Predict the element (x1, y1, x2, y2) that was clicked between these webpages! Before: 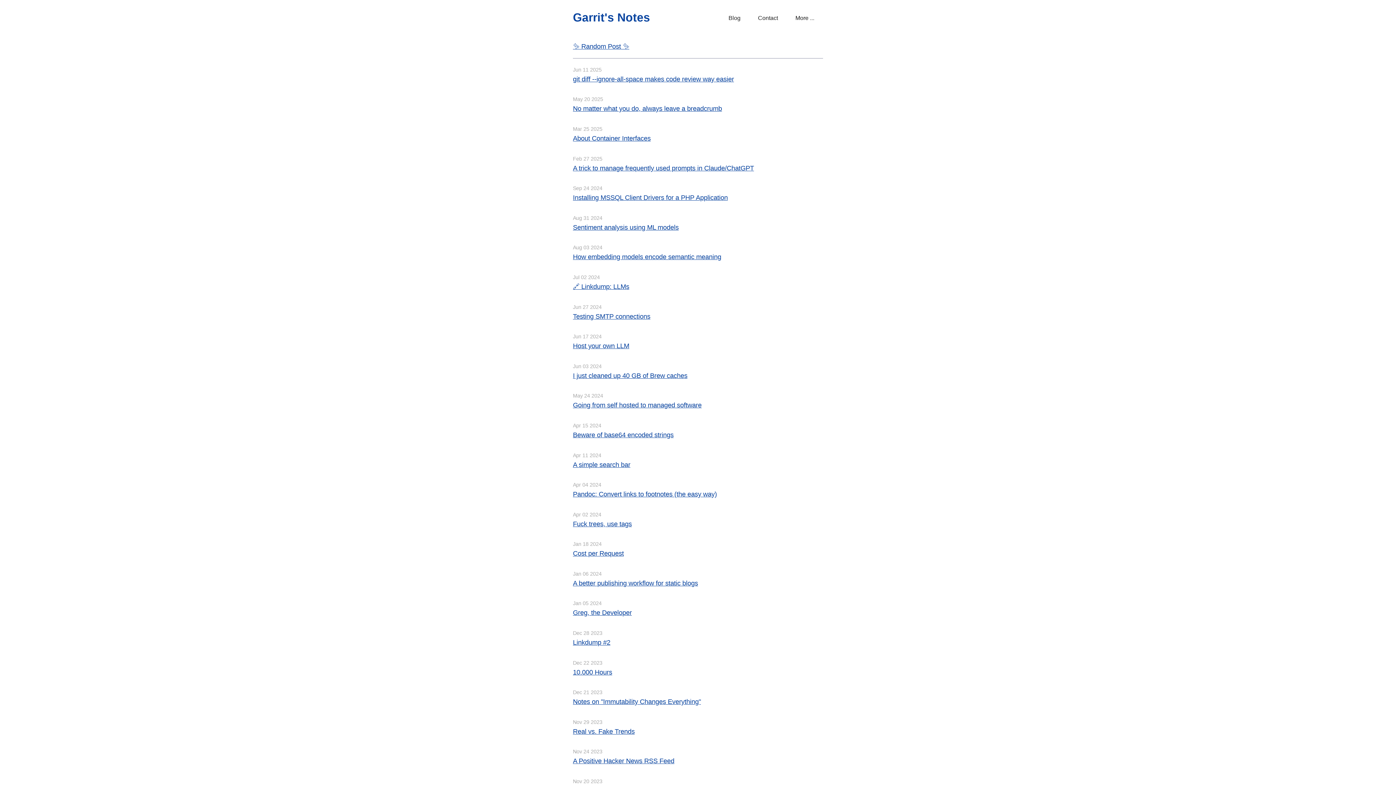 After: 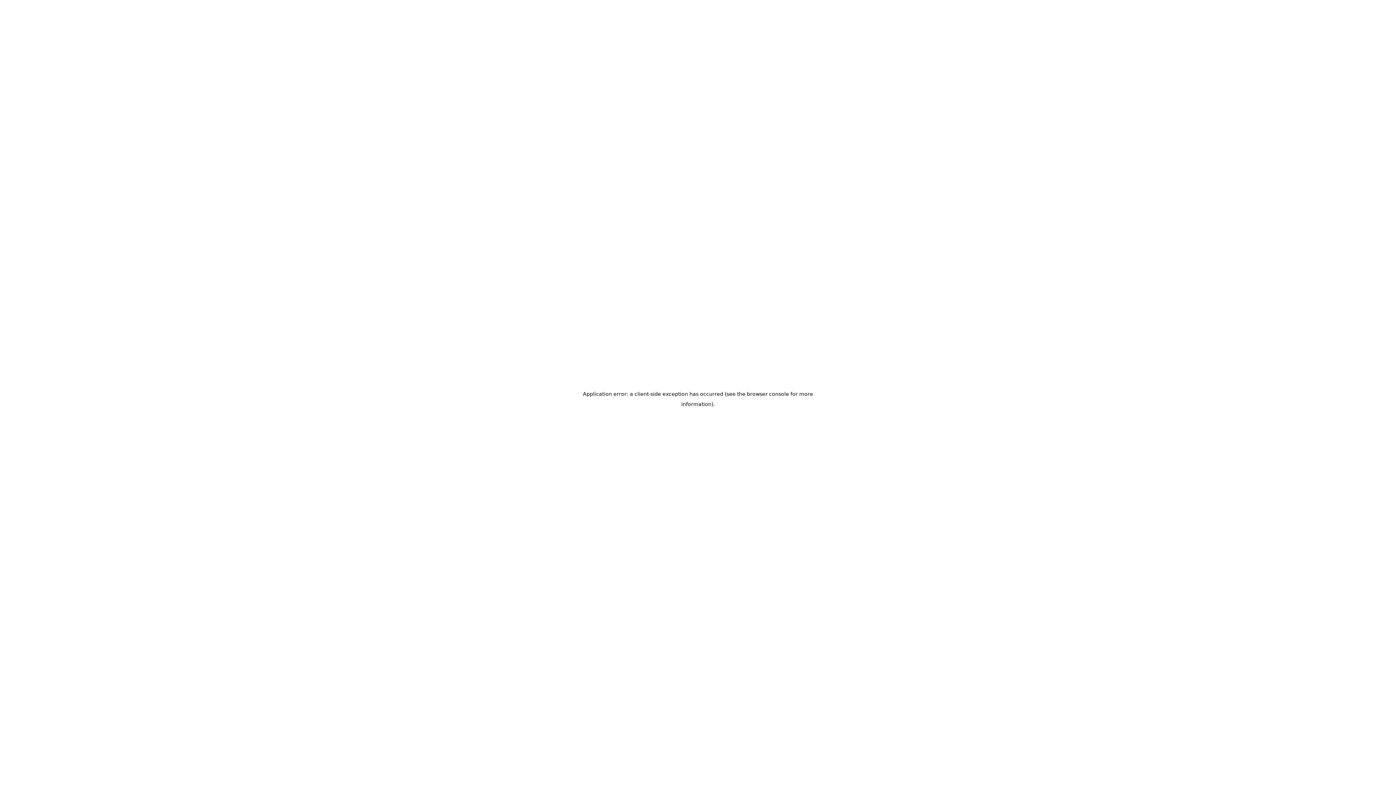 Action: bbox: (573, 401, 701, 409) label: Going from self hosted to managed software